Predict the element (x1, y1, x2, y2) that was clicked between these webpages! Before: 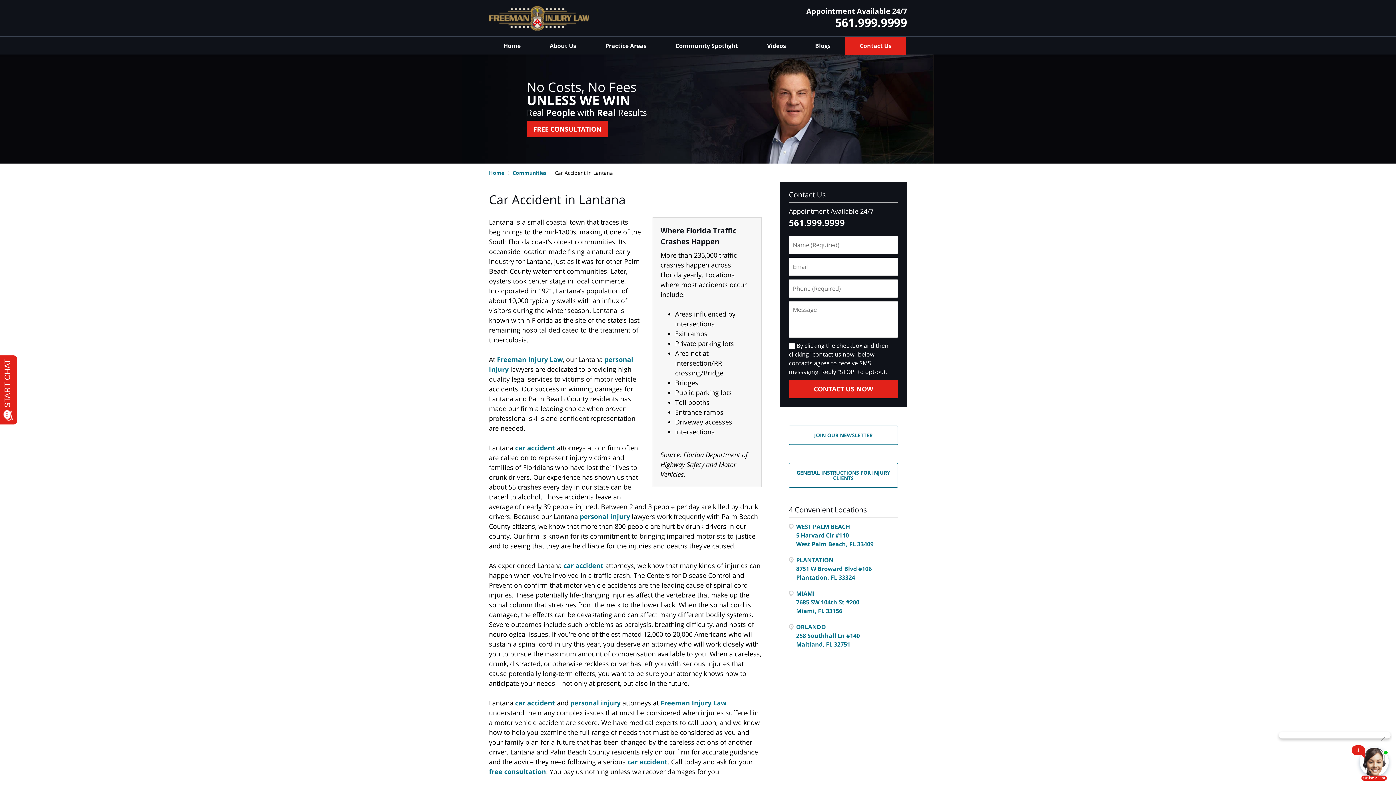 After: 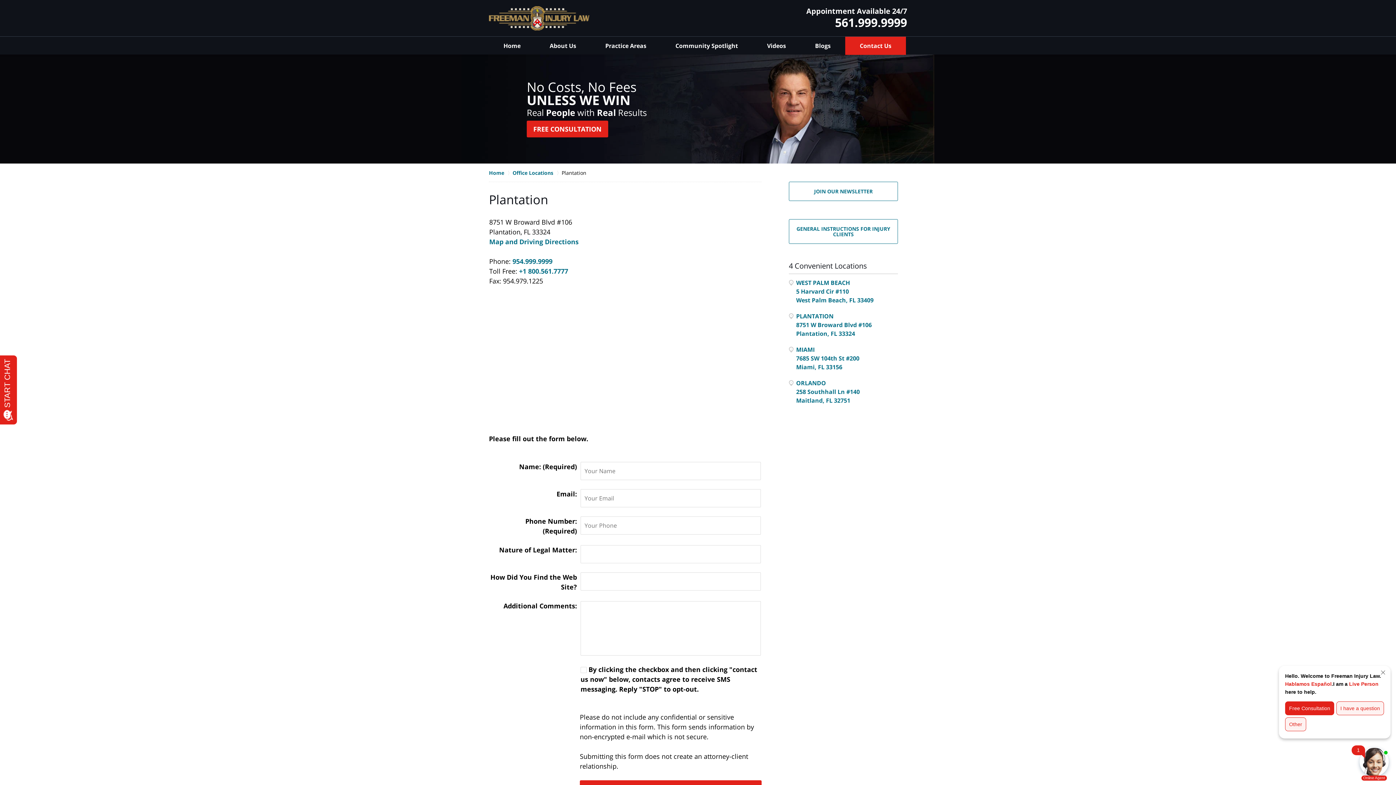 Action: label: PLANTATION bbox: (796, 556, 833, 564)